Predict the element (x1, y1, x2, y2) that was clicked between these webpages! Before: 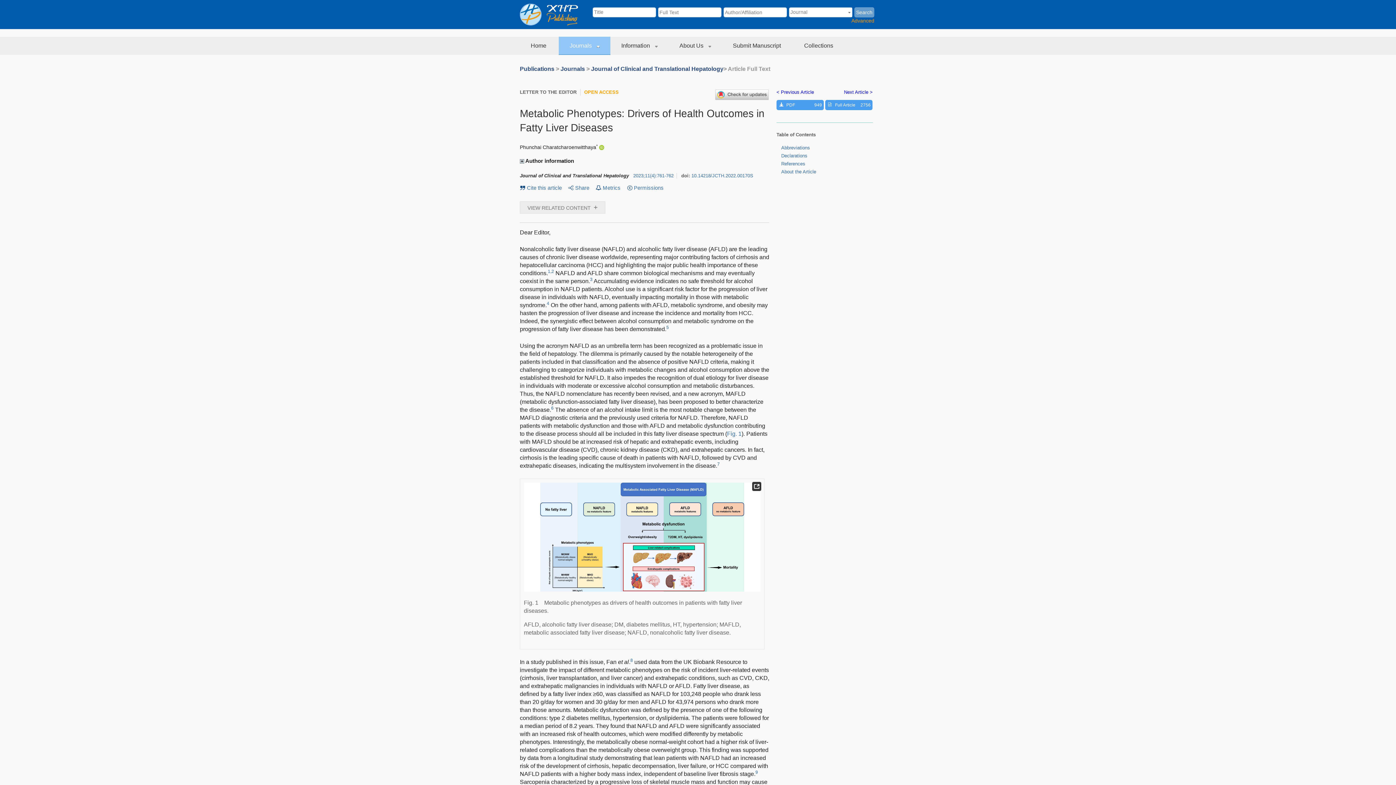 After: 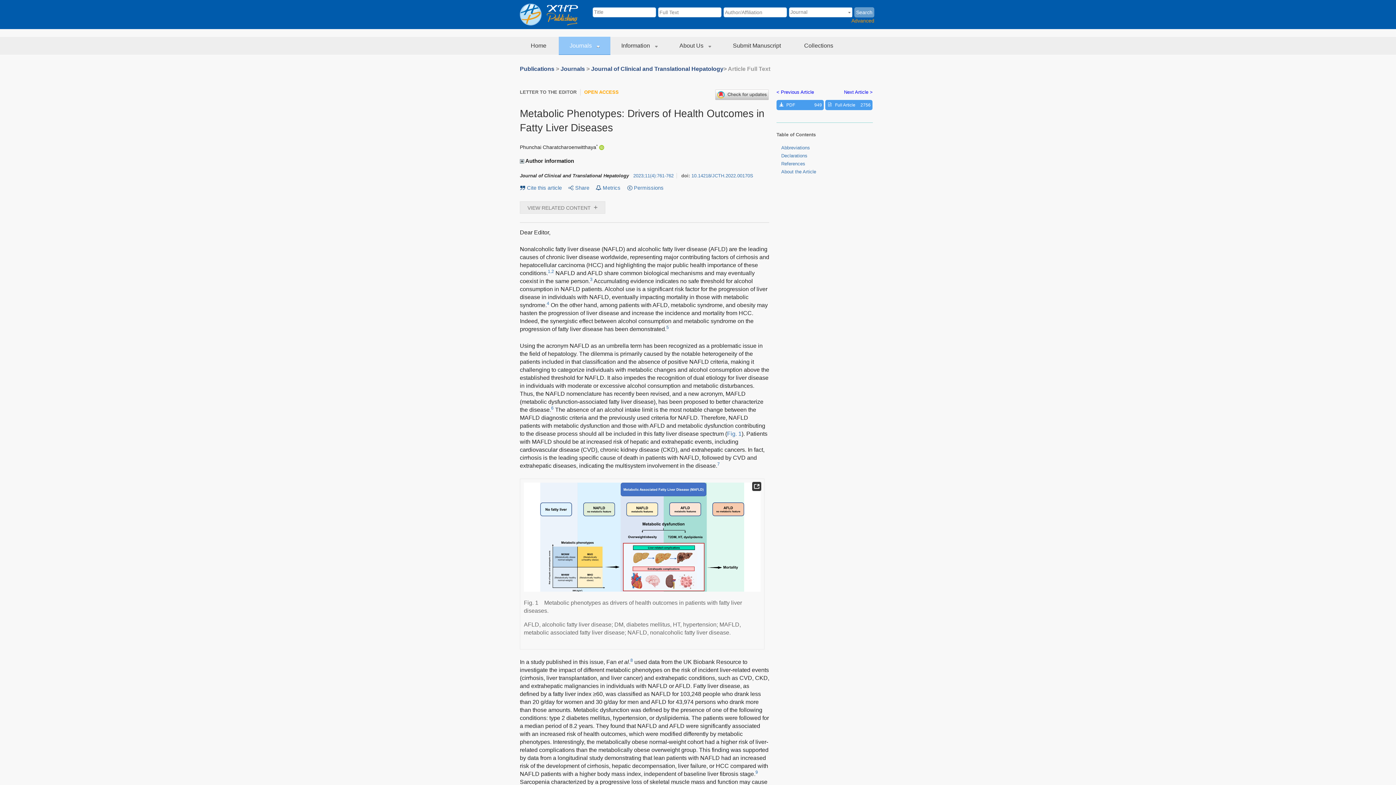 Action: bbox: (691, 173, 753, 178) label: 10.14218/JCTH.2022.00170S